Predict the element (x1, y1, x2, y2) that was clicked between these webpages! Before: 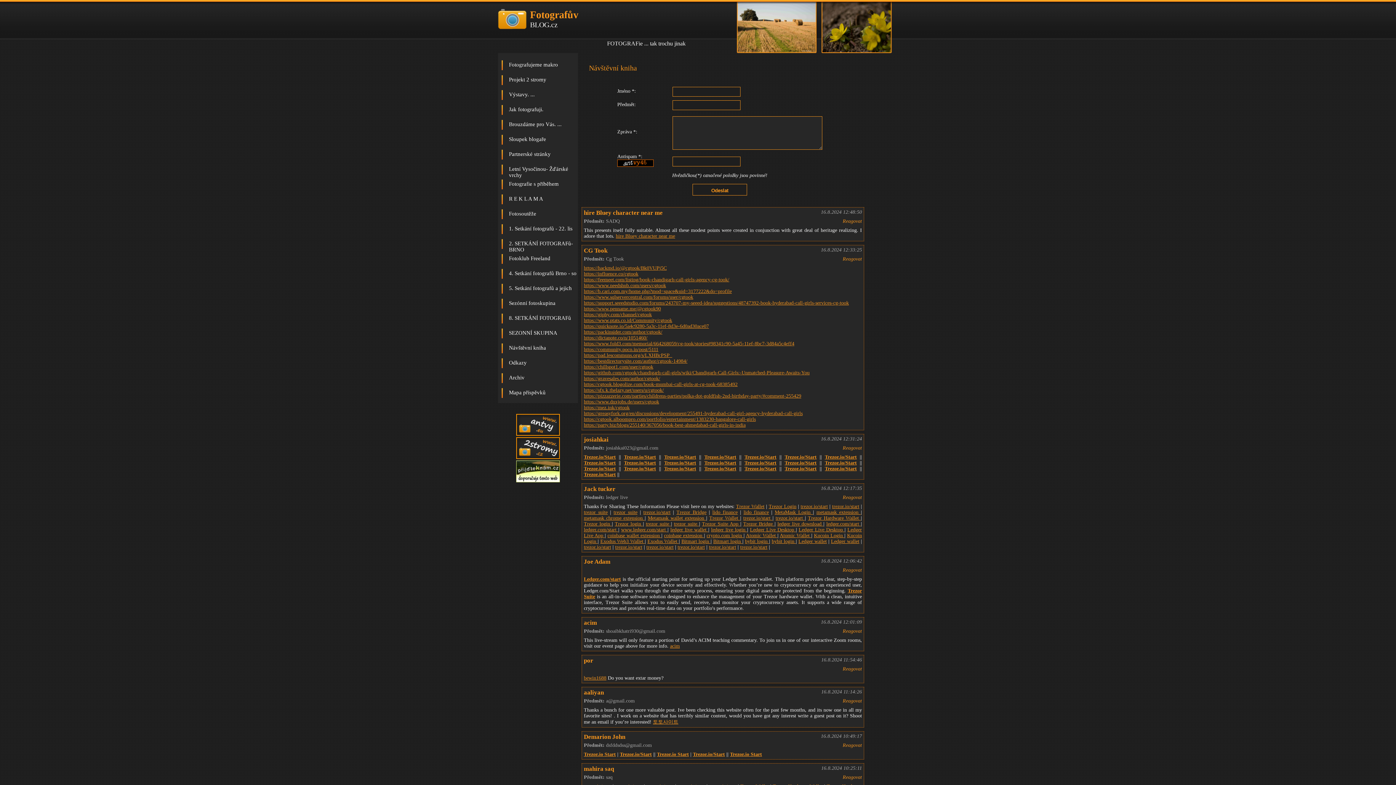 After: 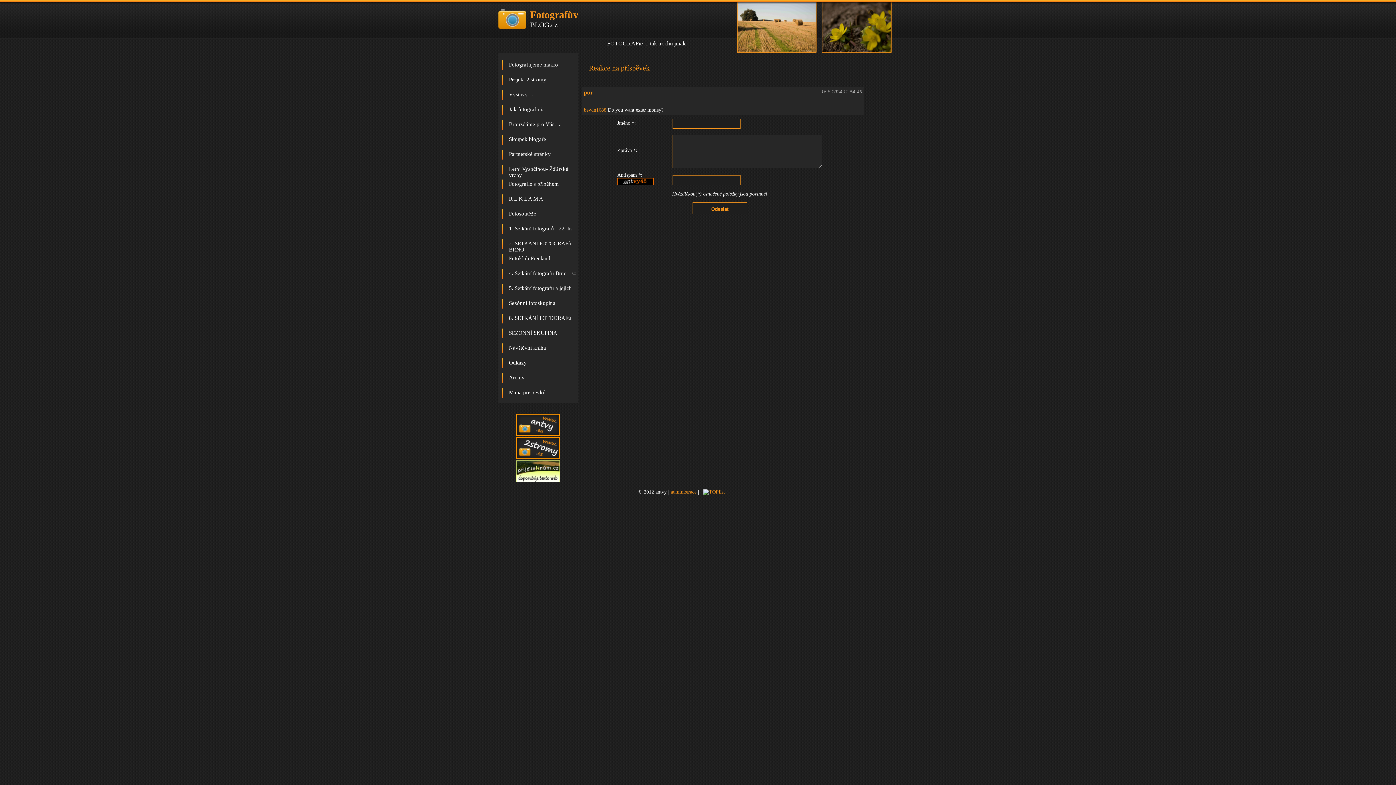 Action: bbox: (842, 666, 862, 672) label: Reagovat